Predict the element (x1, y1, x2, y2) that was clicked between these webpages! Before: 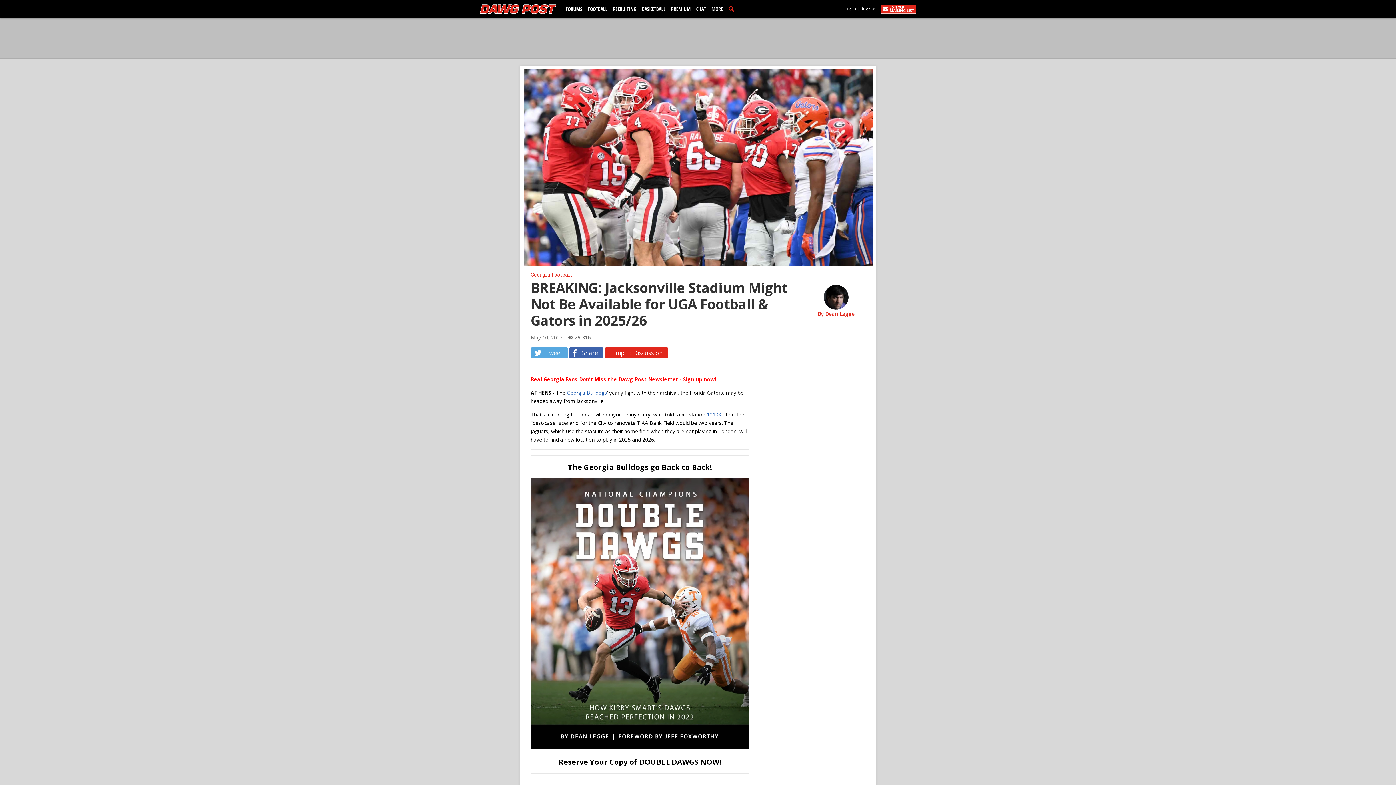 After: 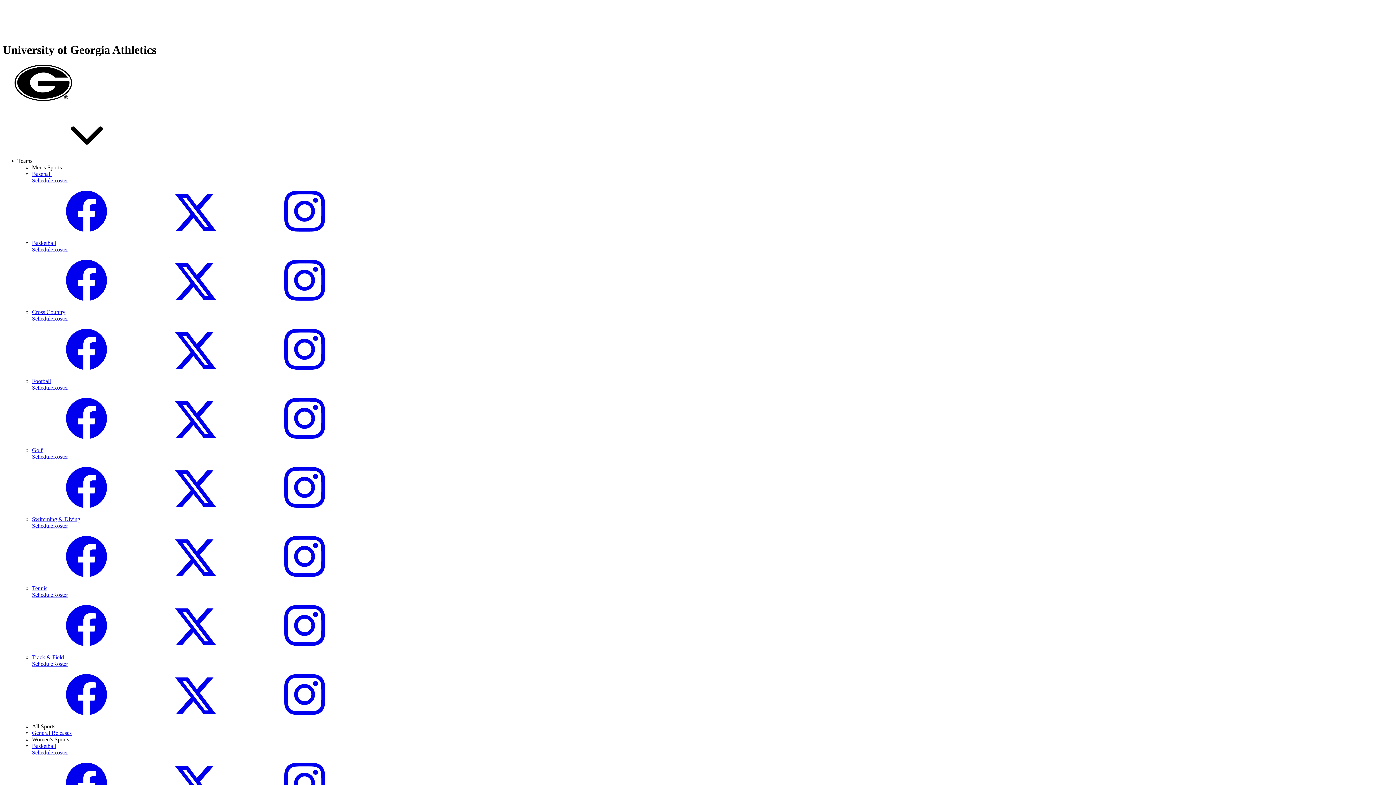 Action: label: Georgia Bulldogs bbox: (566, 389, 607, 396)